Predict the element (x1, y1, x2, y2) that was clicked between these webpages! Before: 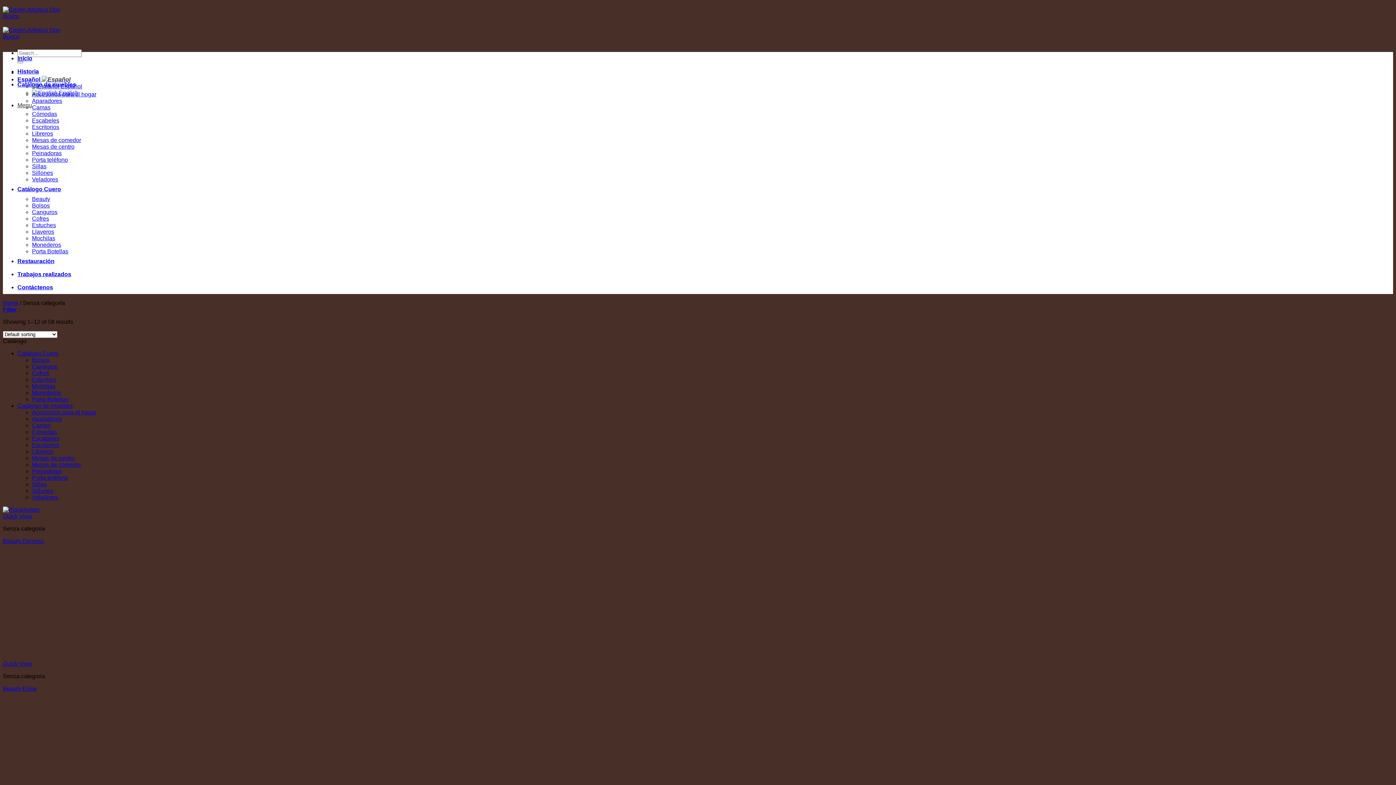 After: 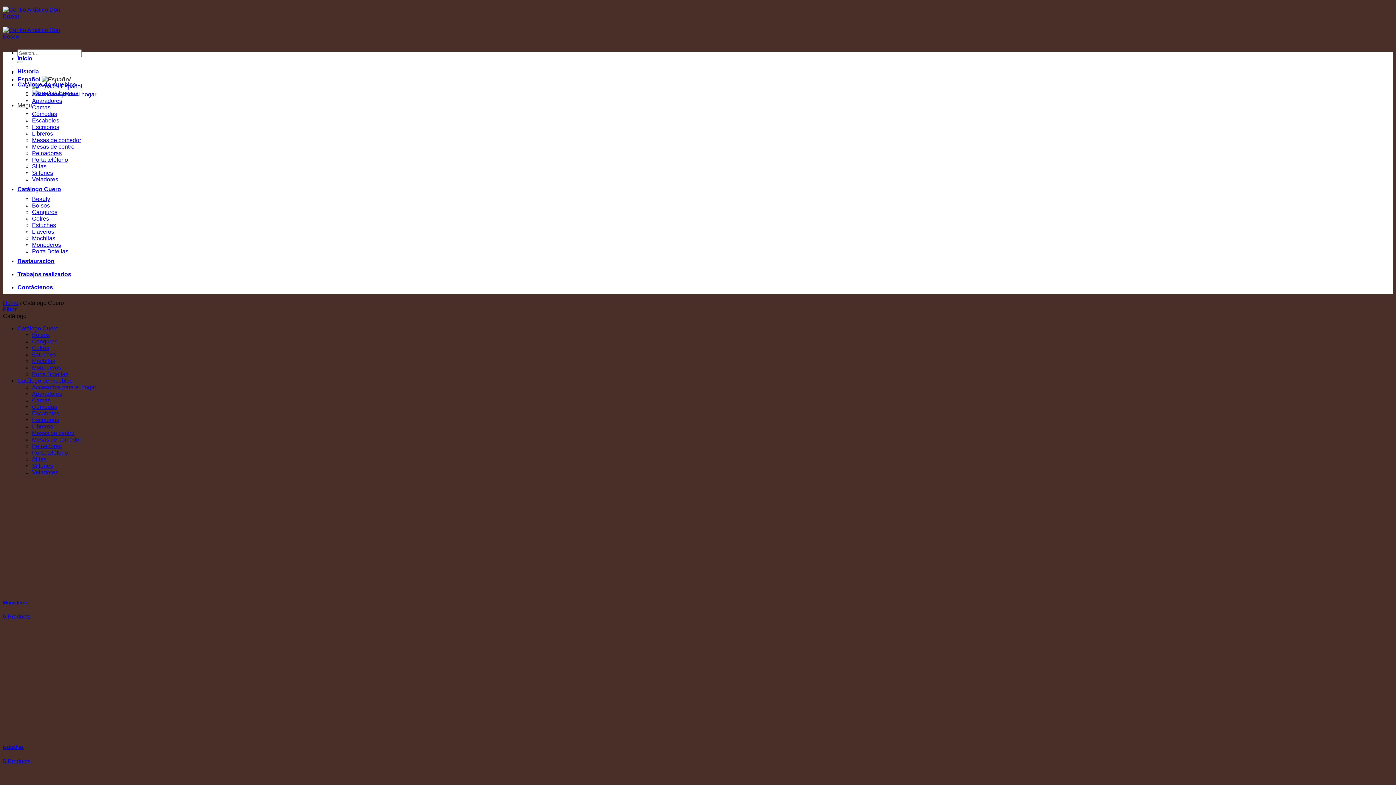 Action: label: Catálogo Cuero bbox: (17, 186, 61, 192)